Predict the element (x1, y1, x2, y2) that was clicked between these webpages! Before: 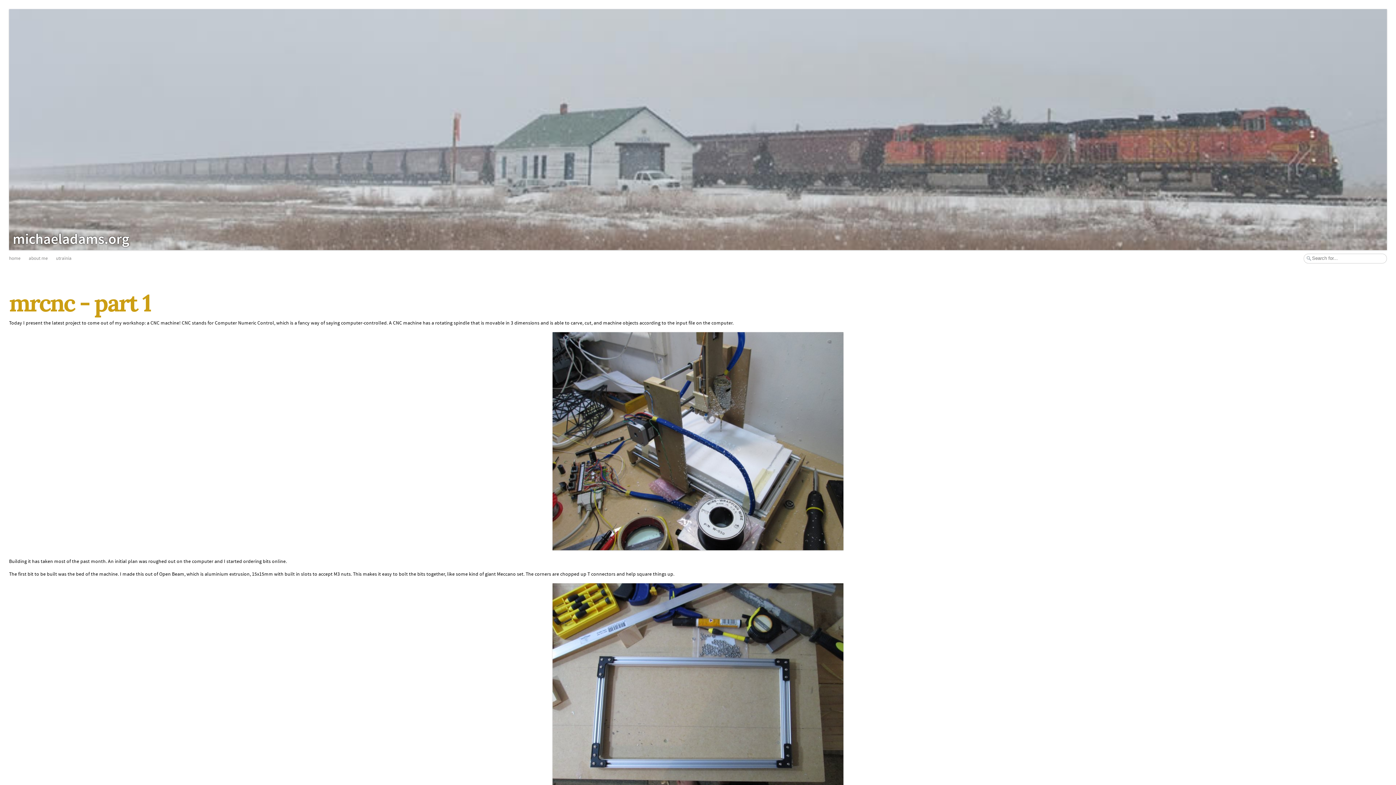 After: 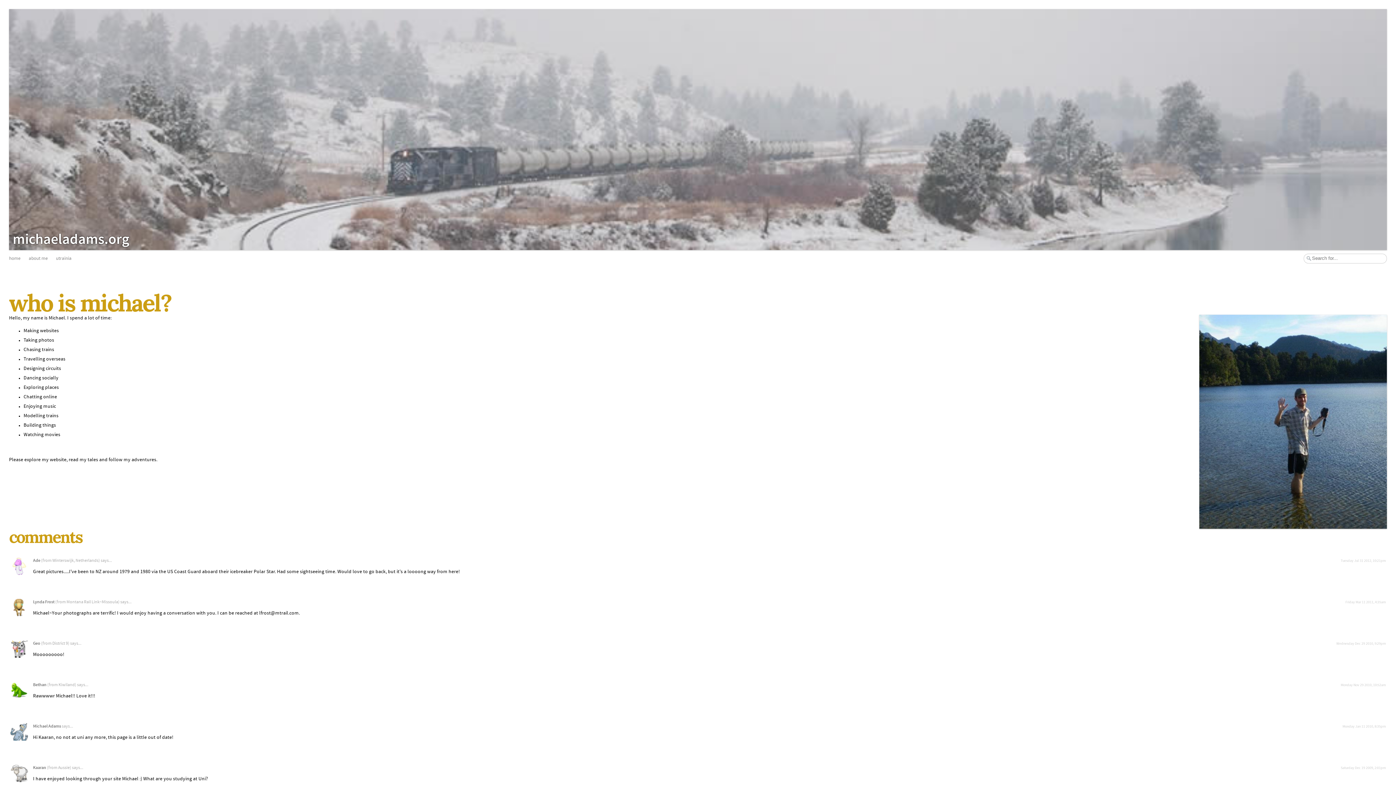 Action: bbox: (25, 253, 51, 264) label: about me